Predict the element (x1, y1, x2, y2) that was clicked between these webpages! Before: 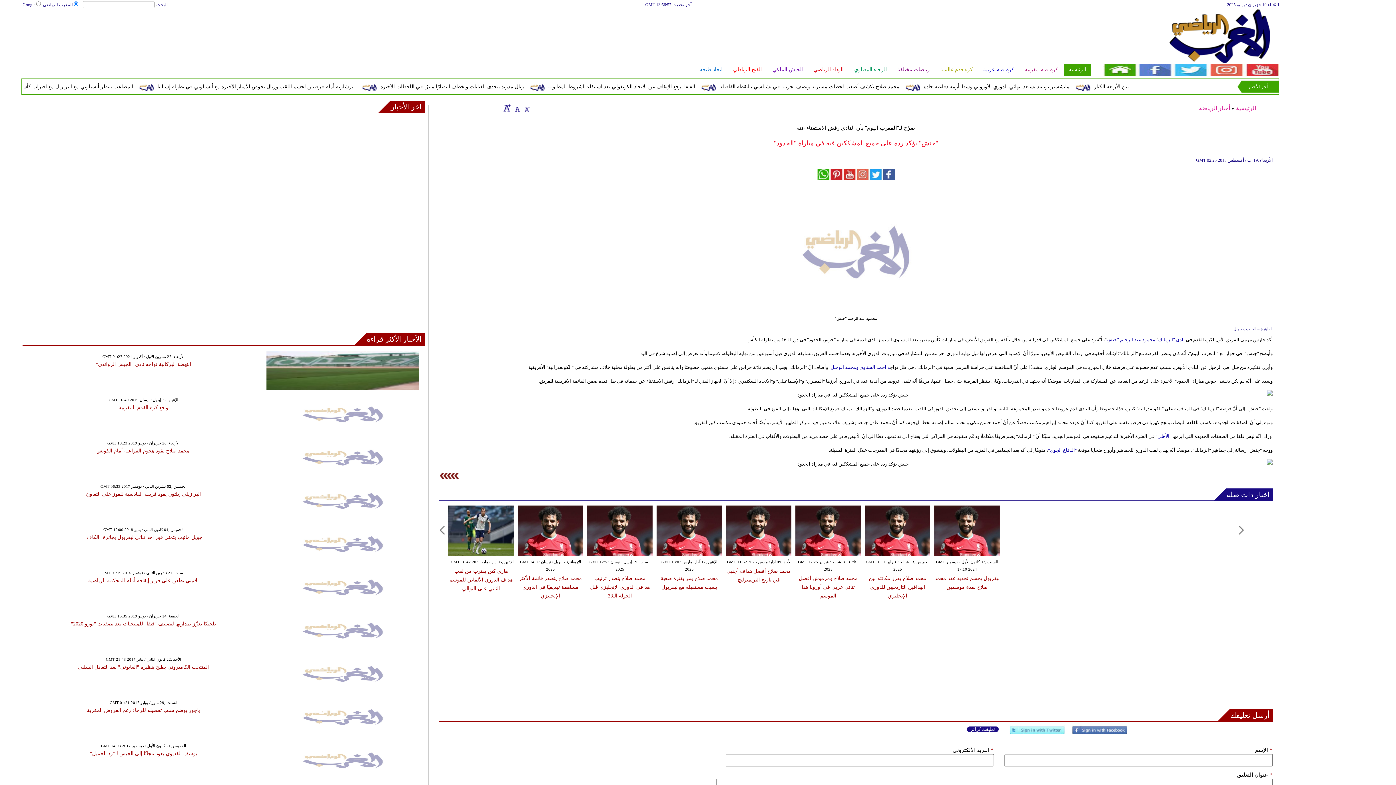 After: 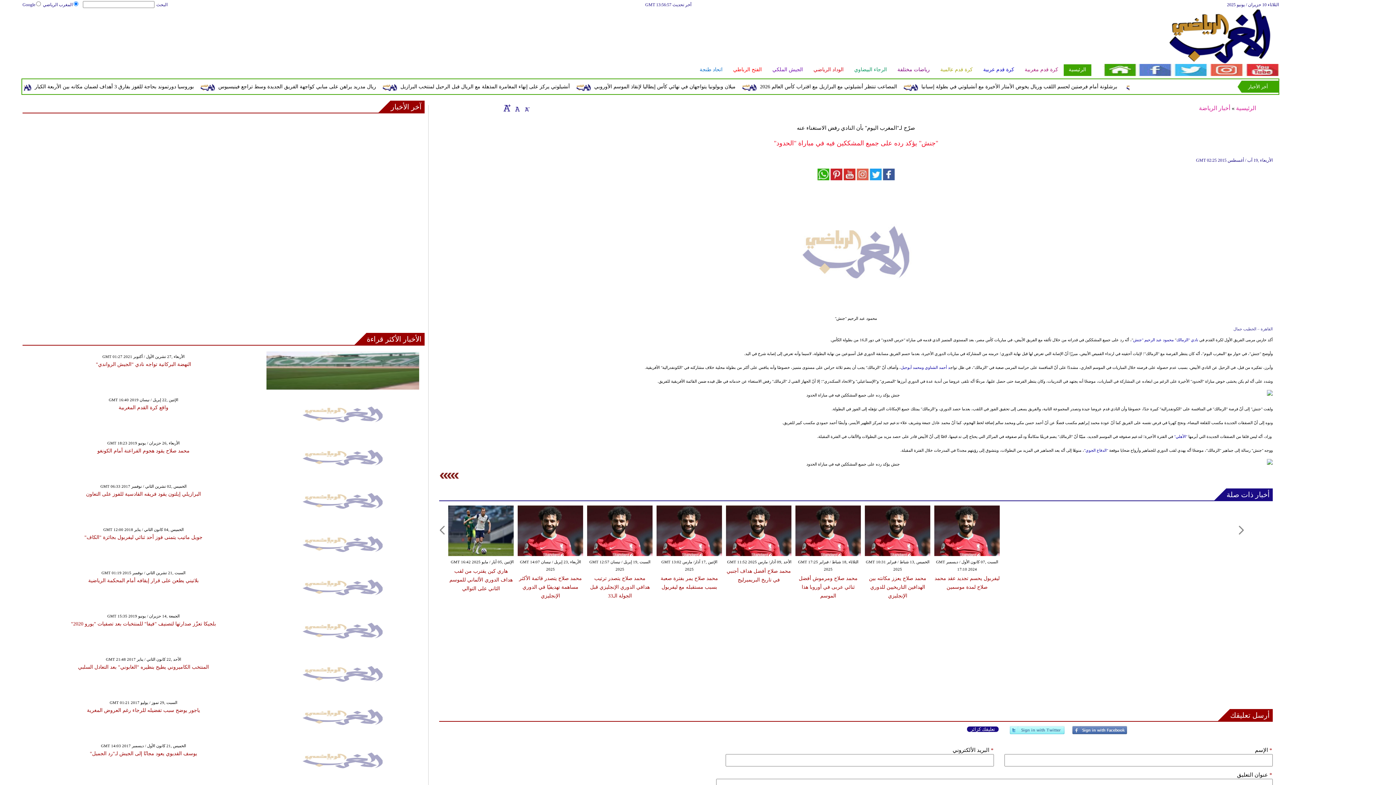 Action: bbox: (523, 104, 530, 111)